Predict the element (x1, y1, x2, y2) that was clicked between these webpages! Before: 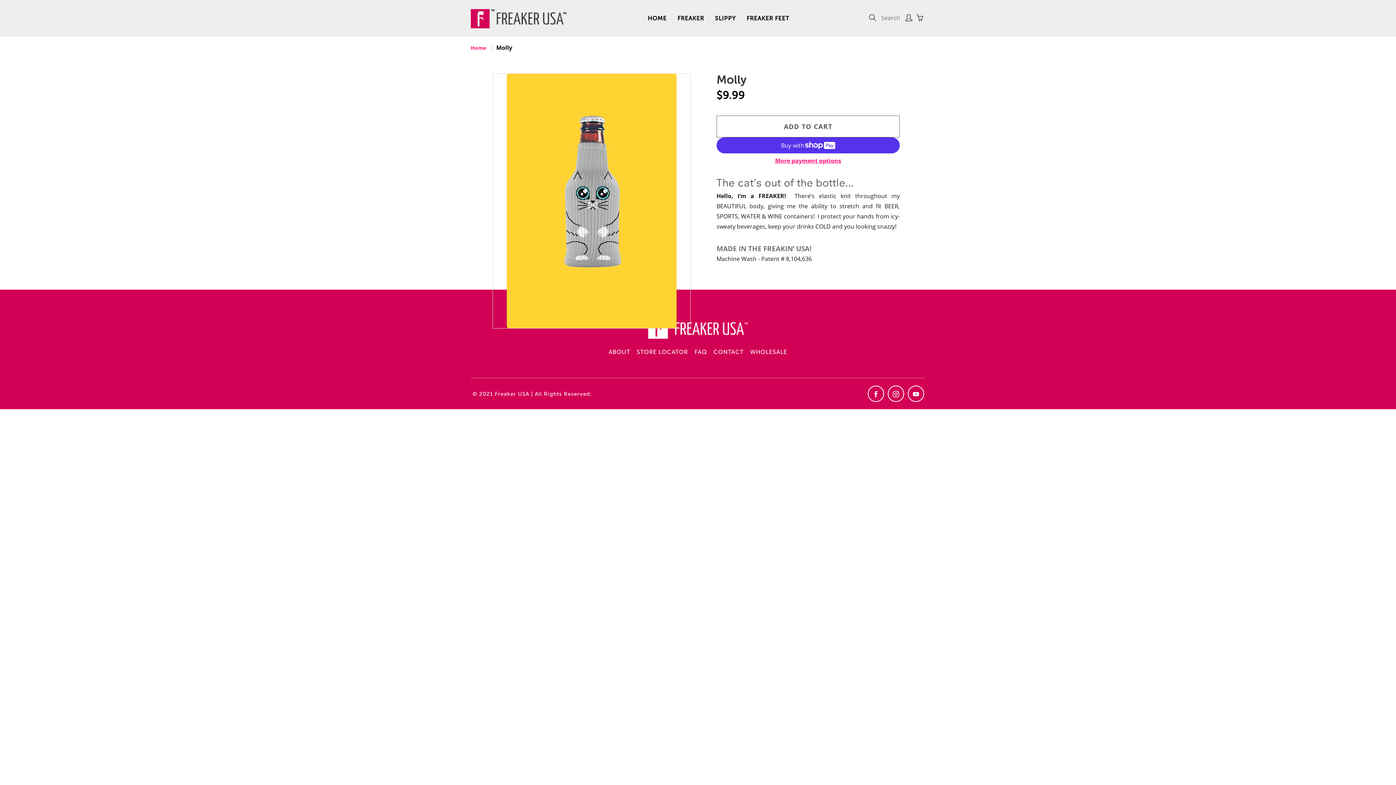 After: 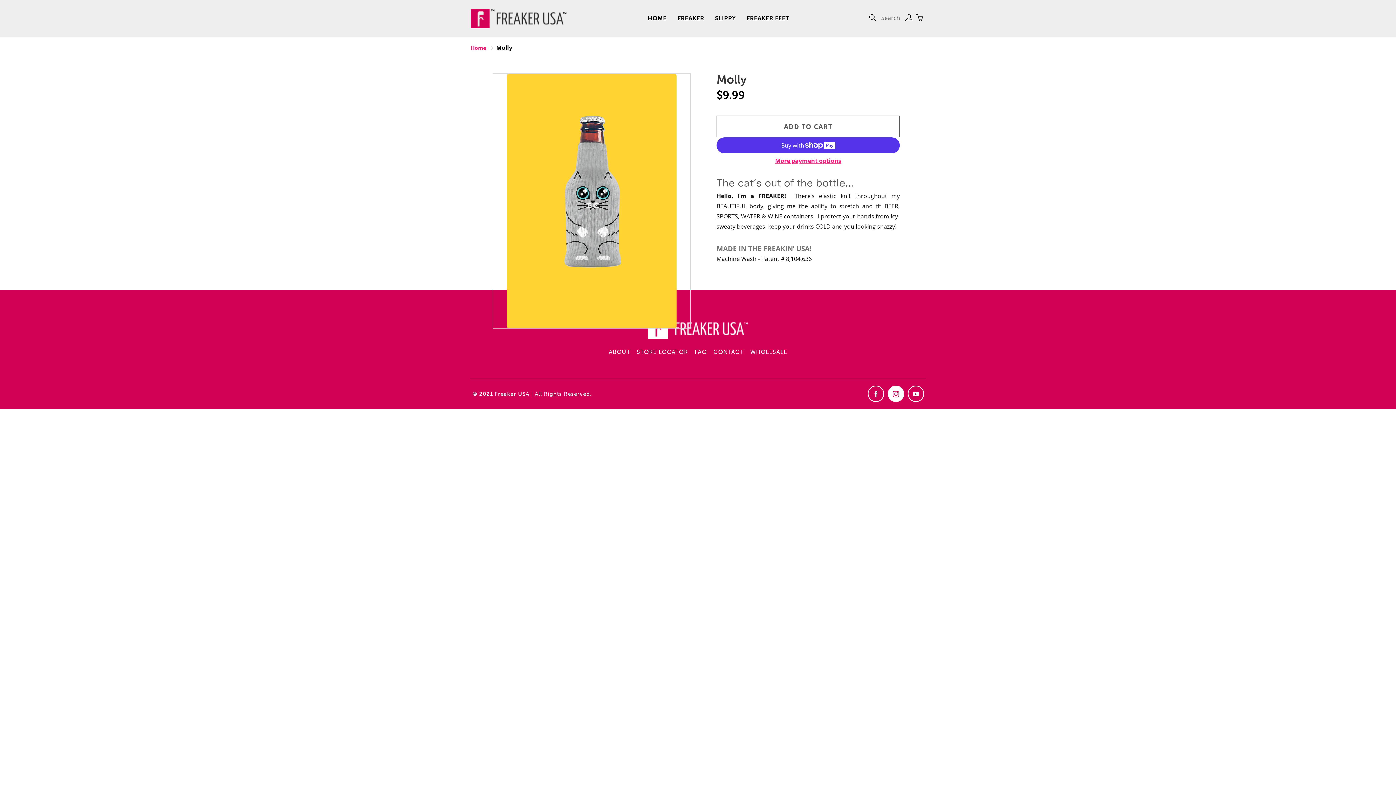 Action: bbox: (888, 385, 904, 402)